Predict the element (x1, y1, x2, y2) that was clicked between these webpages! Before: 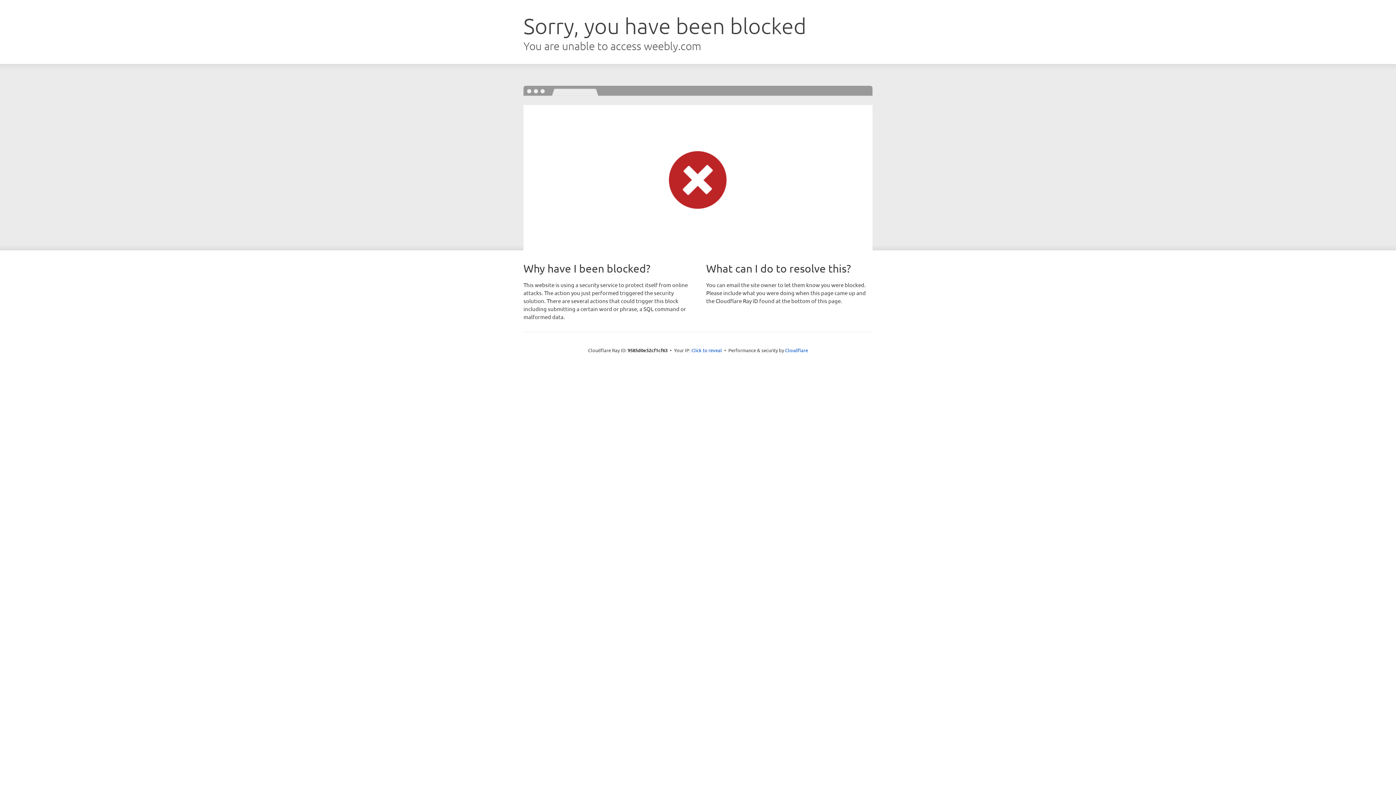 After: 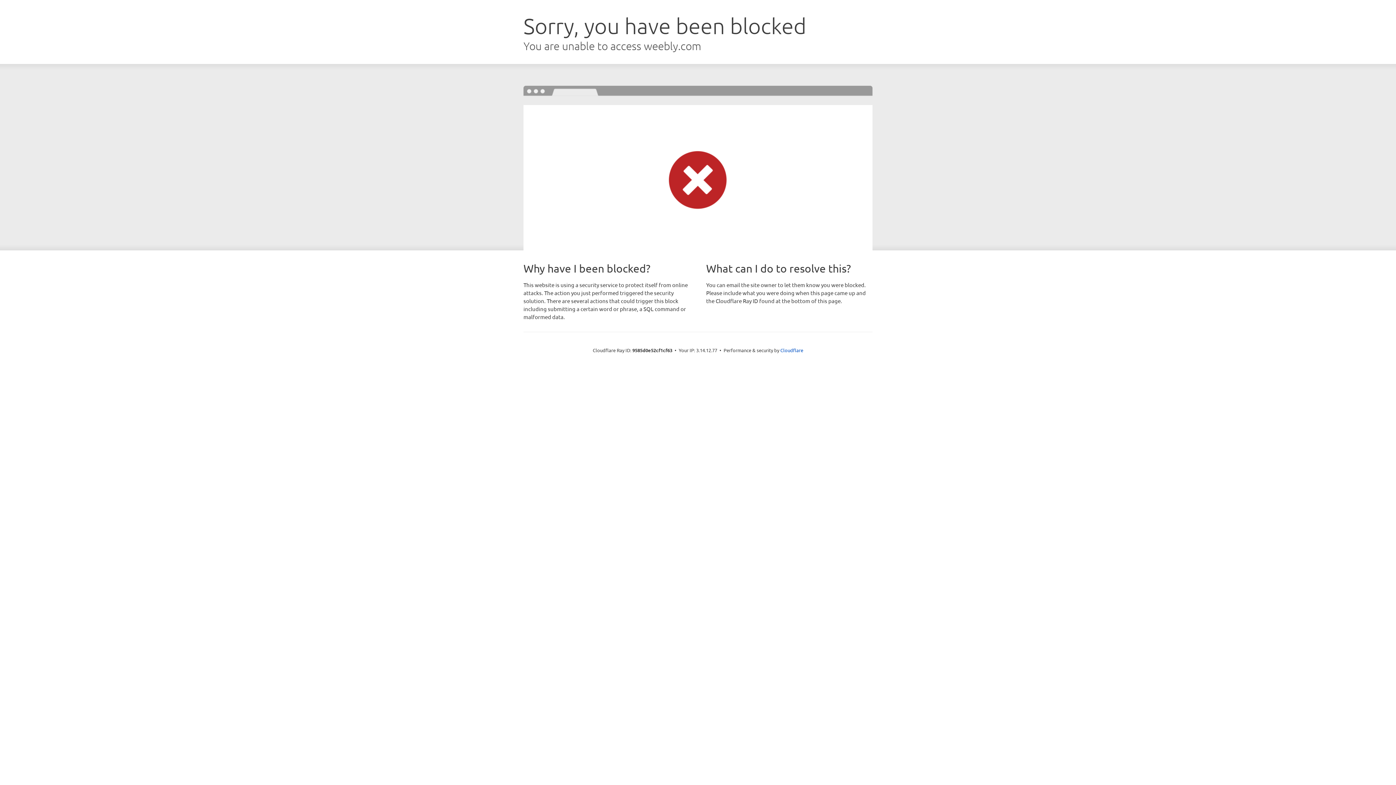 Action: label: Click to reveal bbox: (691, 346, 722, 353)